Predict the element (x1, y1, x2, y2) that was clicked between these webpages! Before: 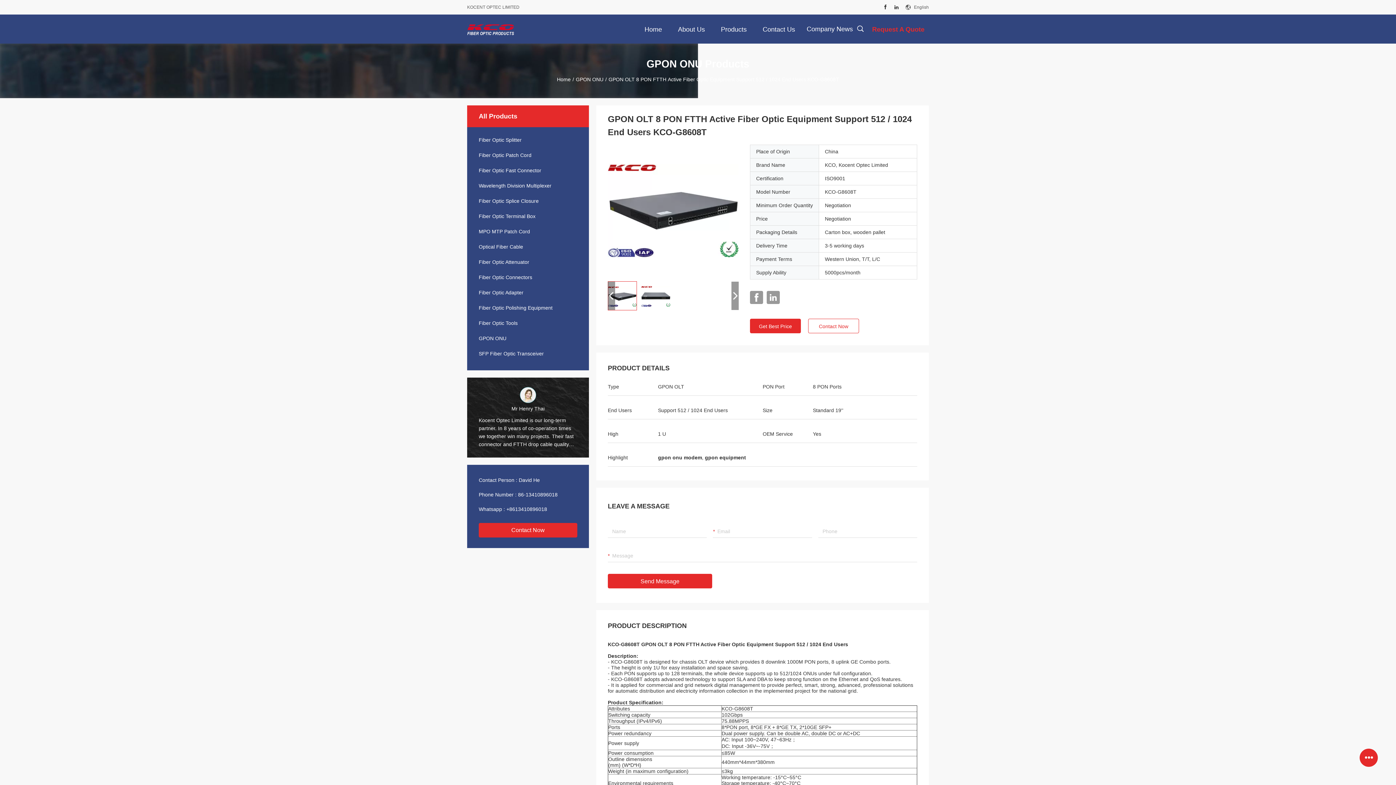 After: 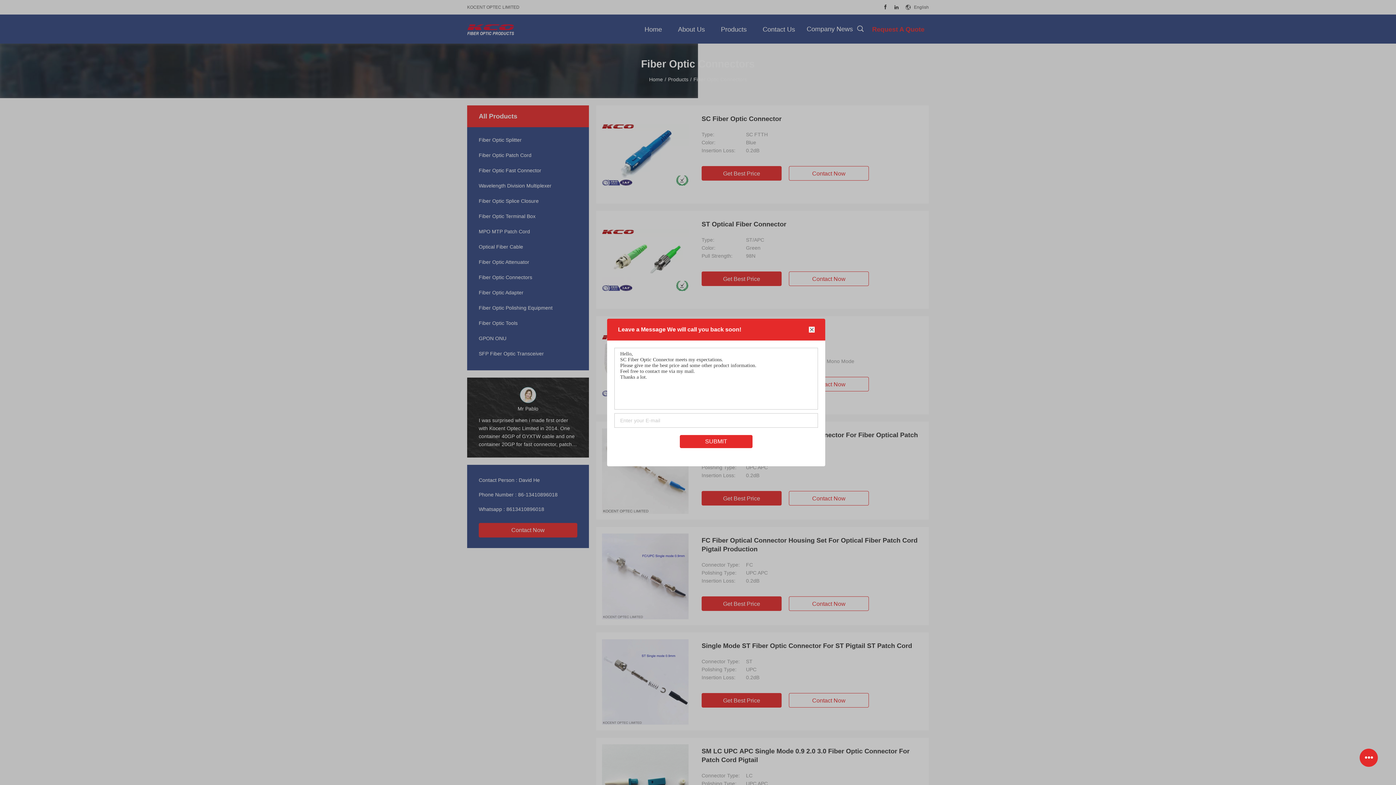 Action: bbox: (467, 274, 589, 280) label: Fiber Optic Connectors